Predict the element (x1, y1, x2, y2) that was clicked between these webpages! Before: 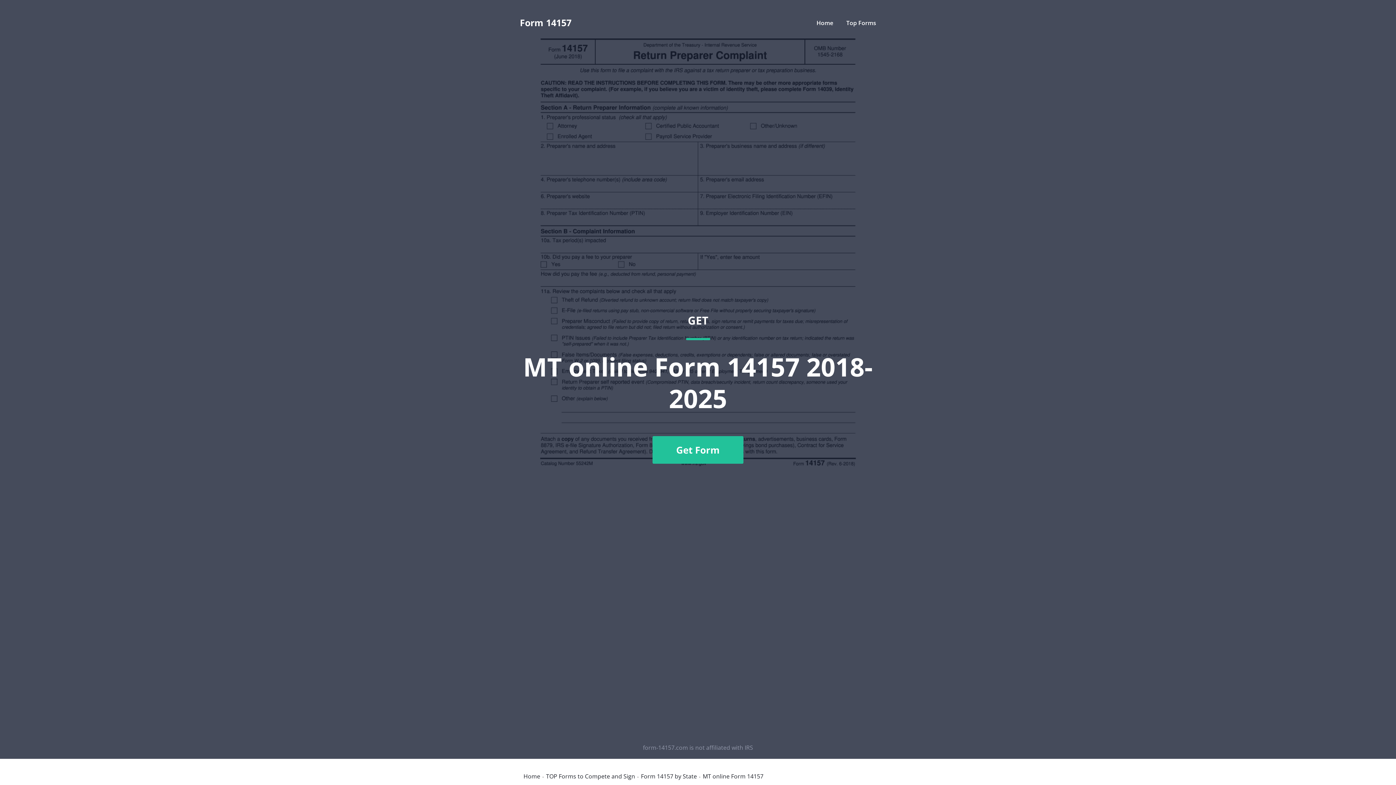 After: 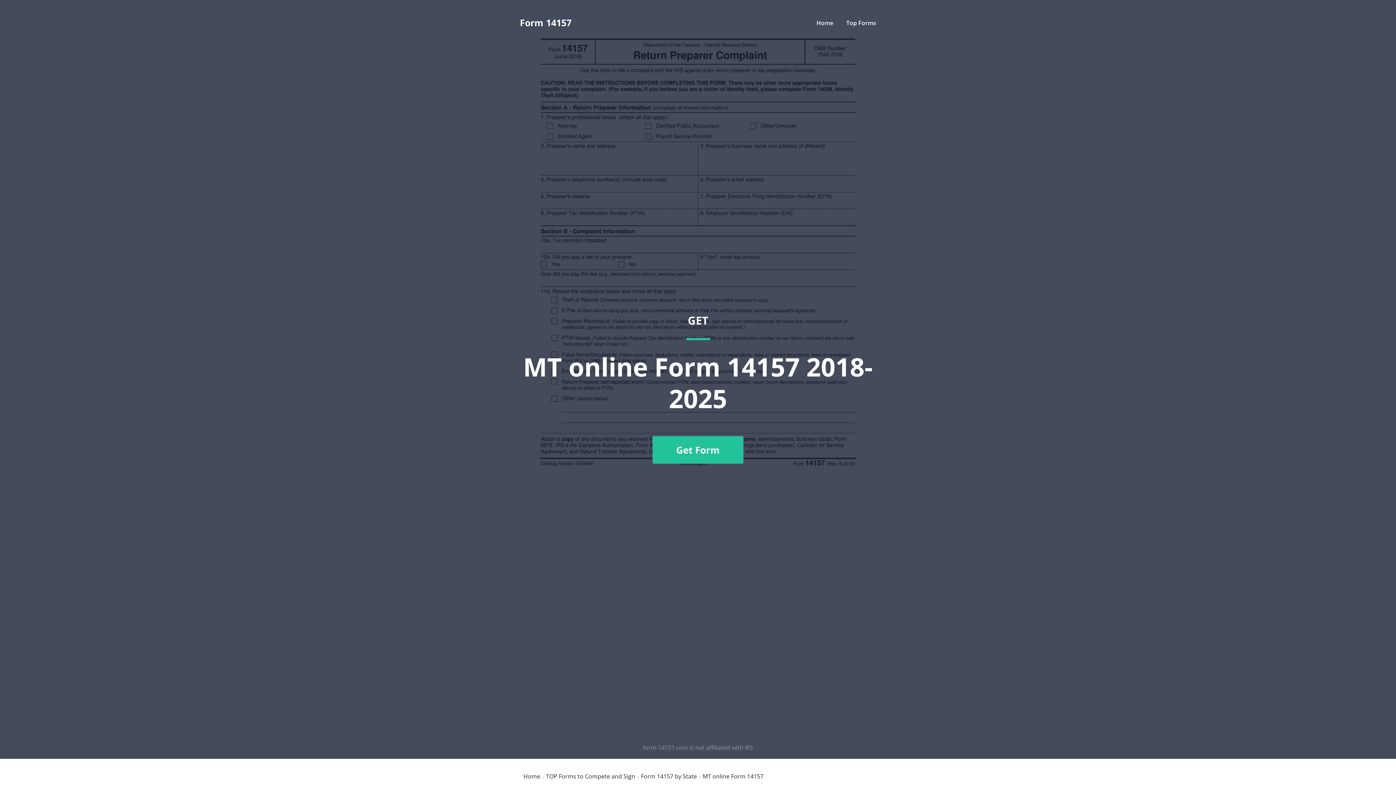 Action: bbox: (520, 36, 876, 741) label: GET
MT online Form 14157 2018-2025
Get Form